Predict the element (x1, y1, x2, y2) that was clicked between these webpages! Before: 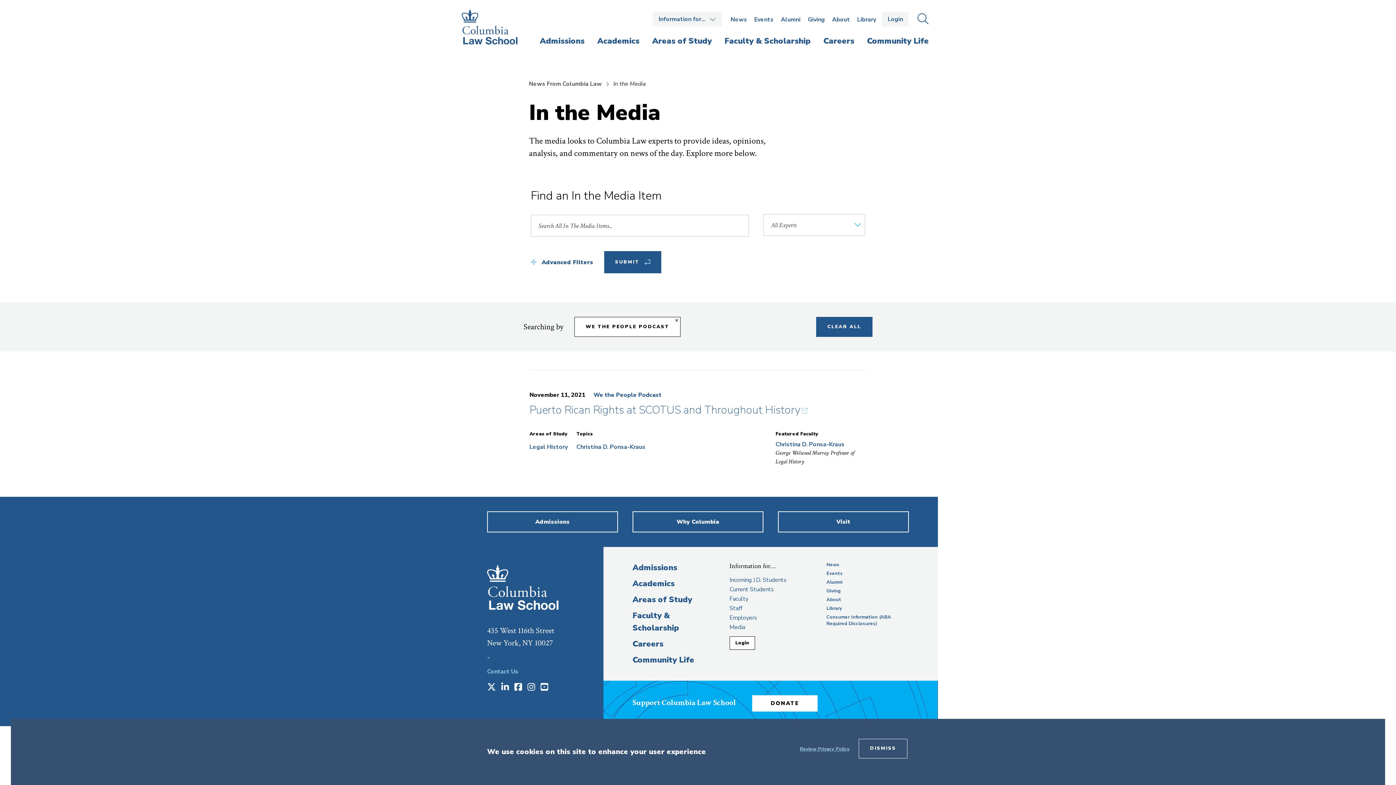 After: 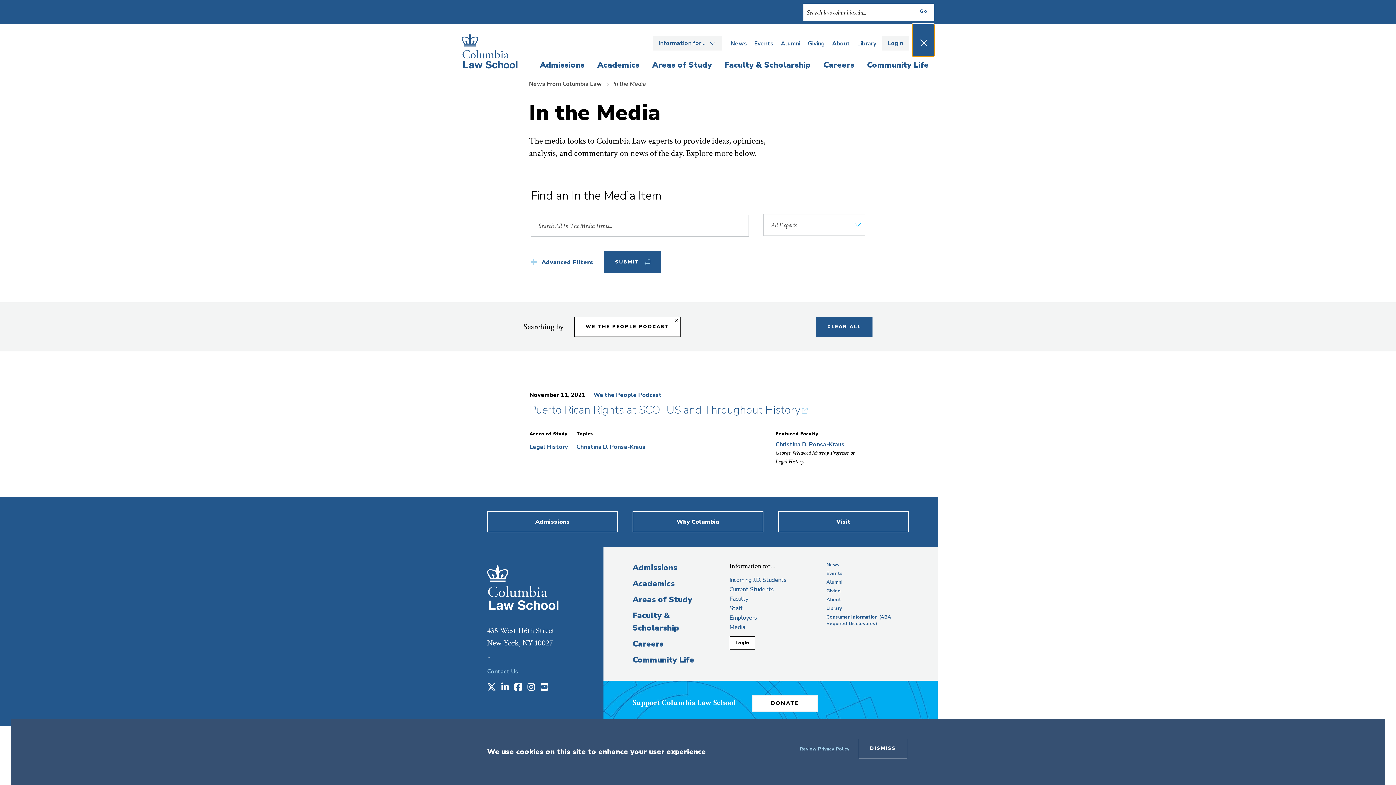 Action: bbox: (912, 0, 934, 32) label: OPEN THE
SEARCH
PANEL